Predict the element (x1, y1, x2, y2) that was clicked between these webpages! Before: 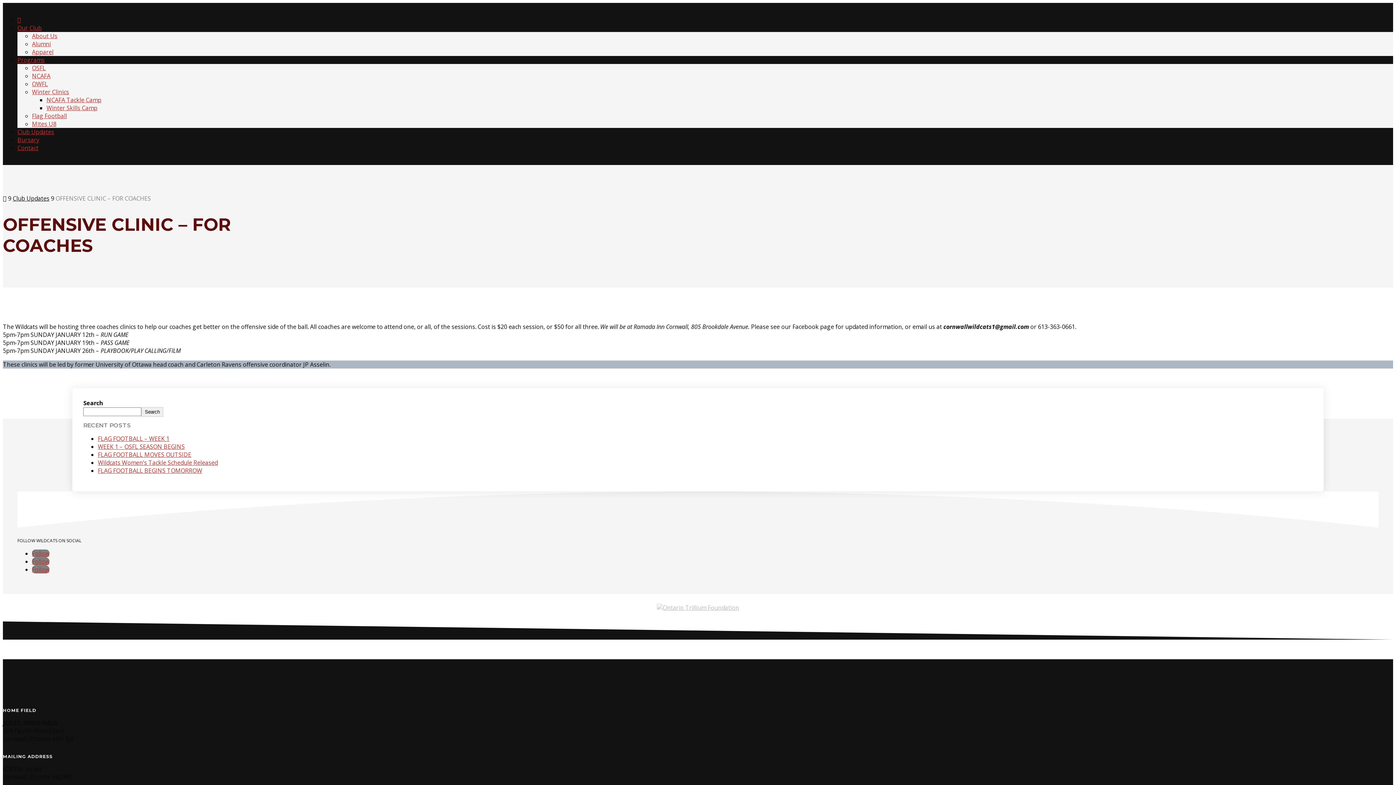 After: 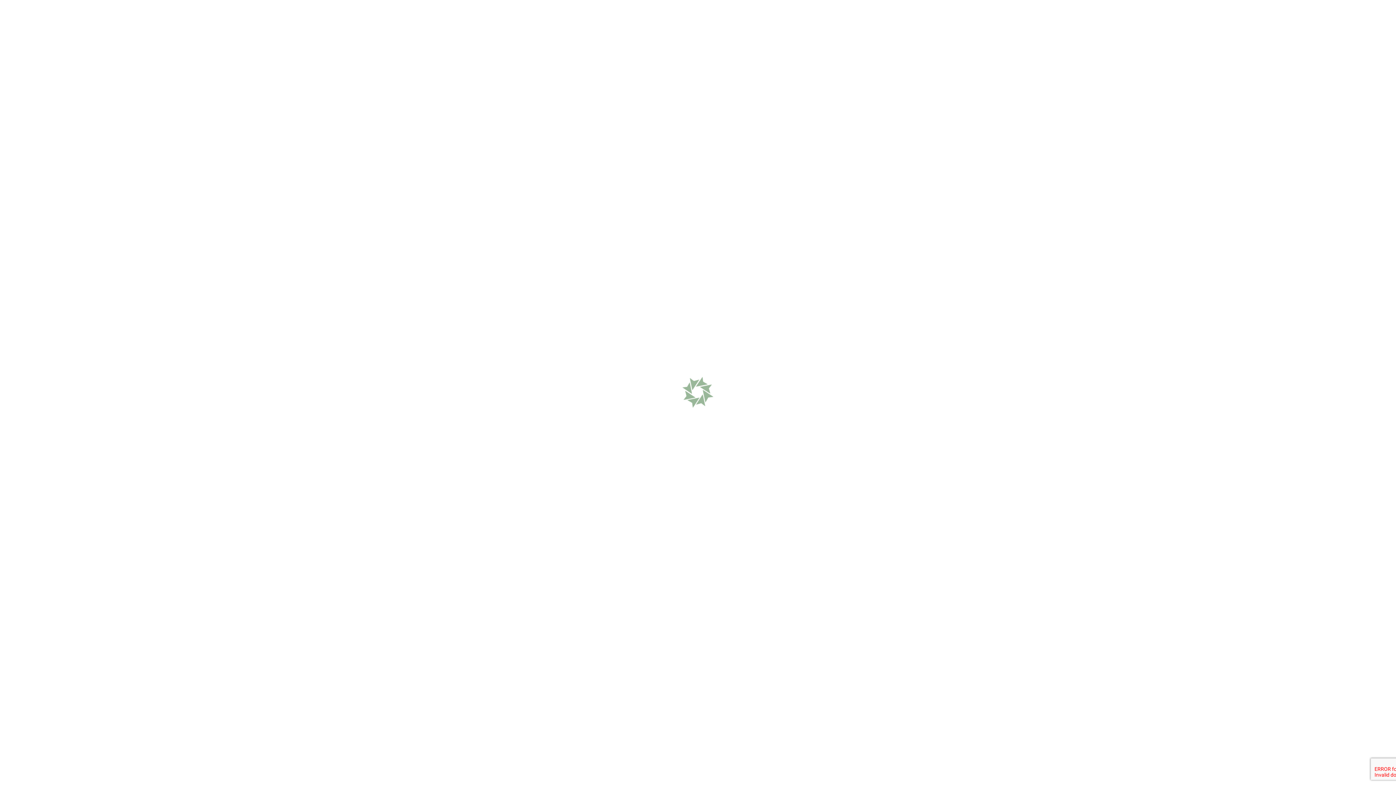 Action: bbox: (97, 442, 184, 450) label: WEEK 1 – OSFL SEASON BEGINS